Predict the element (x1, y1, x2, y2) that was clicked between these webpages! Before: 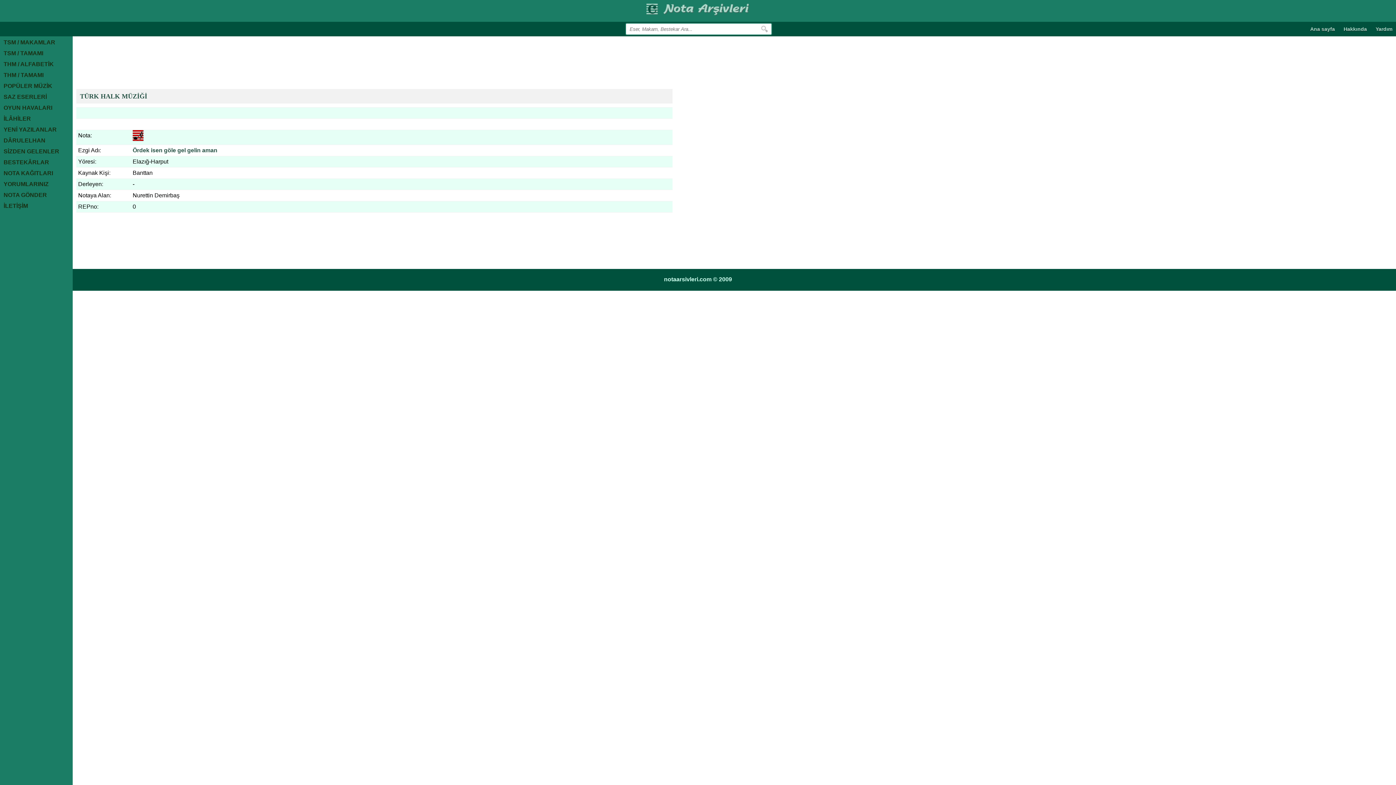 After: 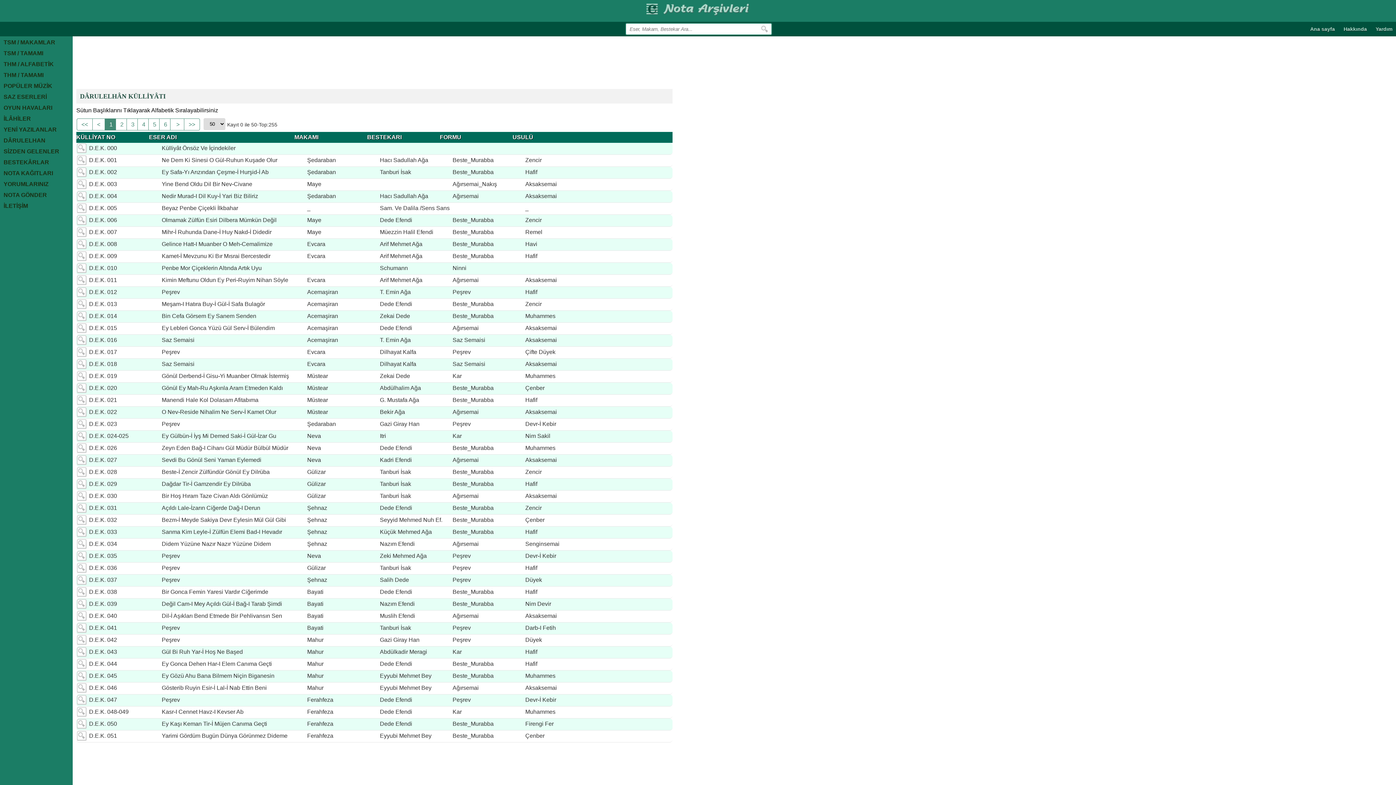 Action: label: DÂRULELHAN bbox: (0, 136, 72, 145)